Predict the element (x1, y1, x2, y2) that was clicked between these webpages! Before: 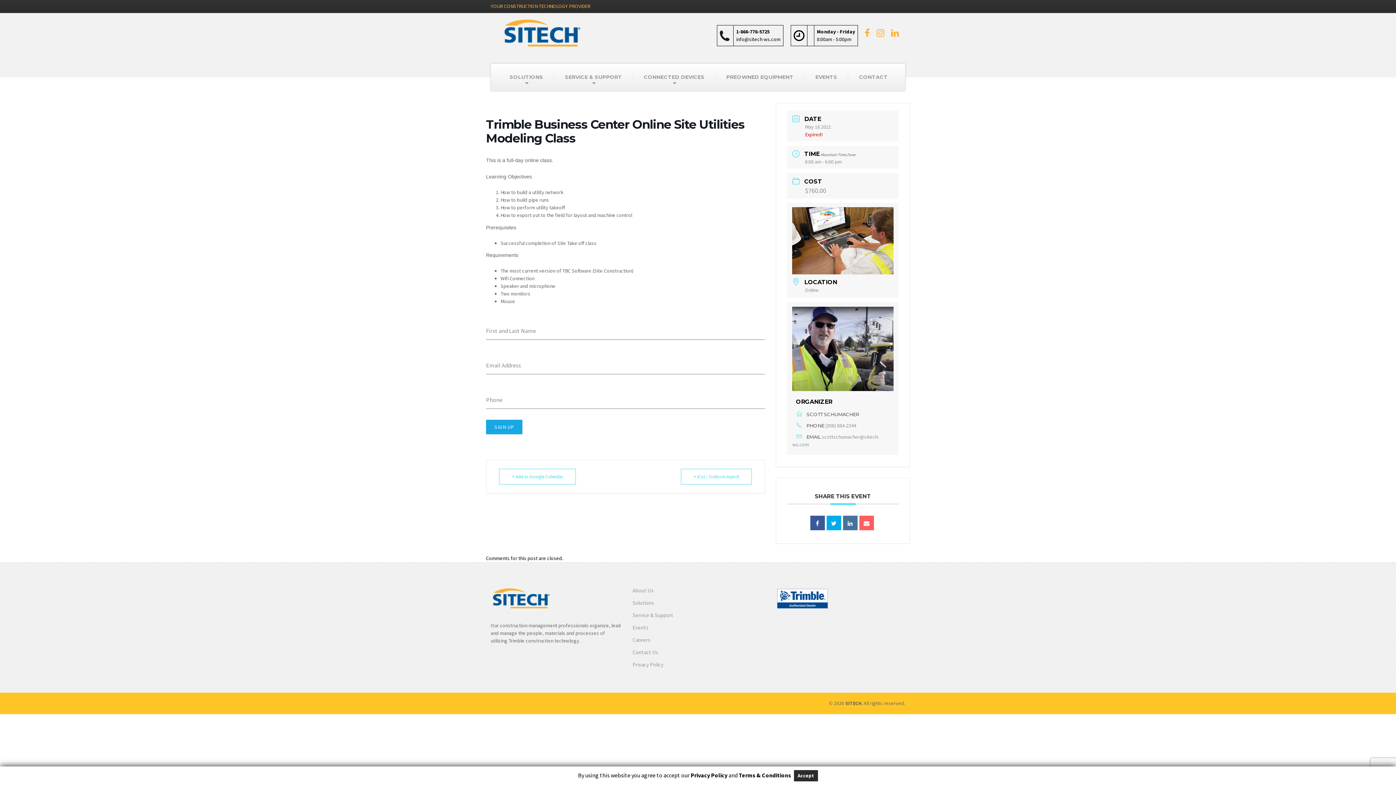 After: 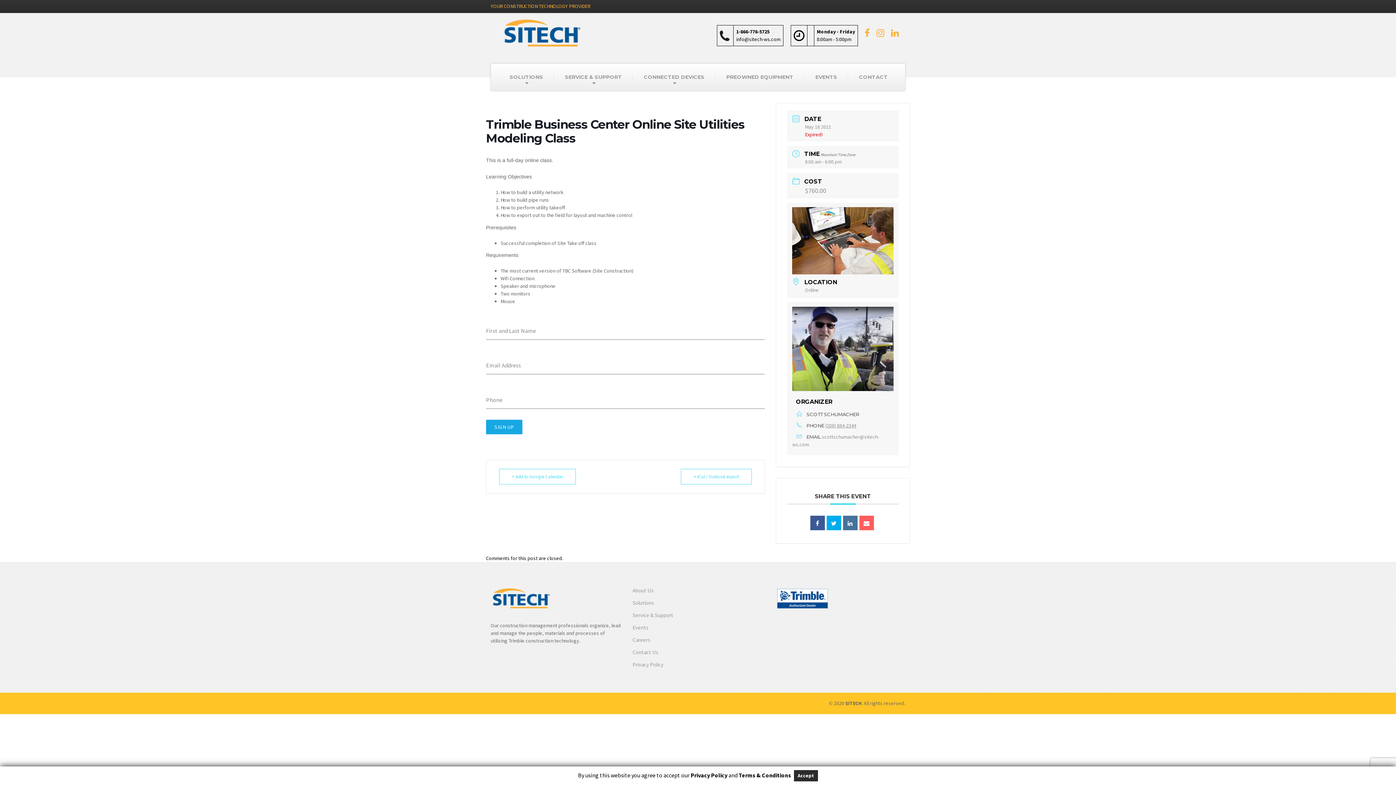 Action: bbox: (825, 422, 856, 429) label: (208) 884-2344